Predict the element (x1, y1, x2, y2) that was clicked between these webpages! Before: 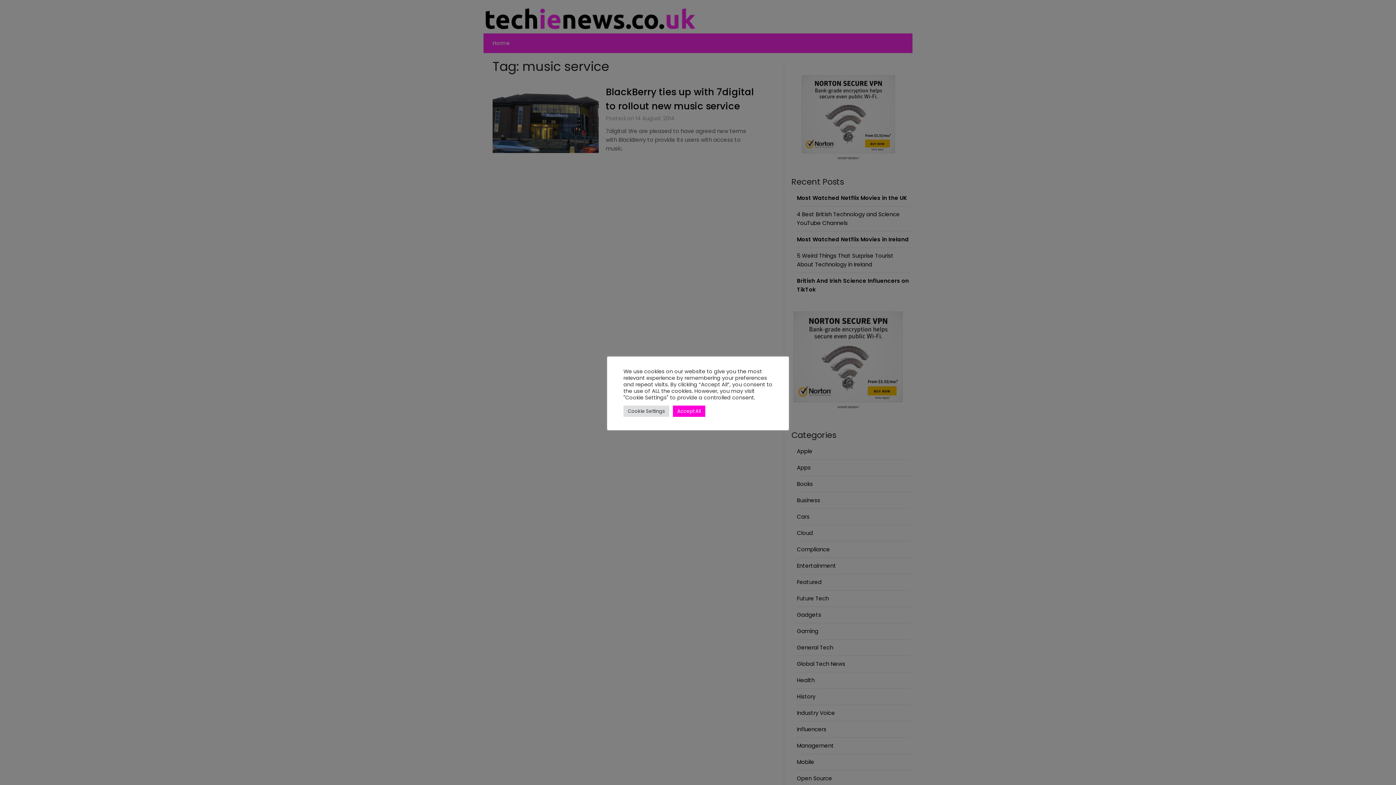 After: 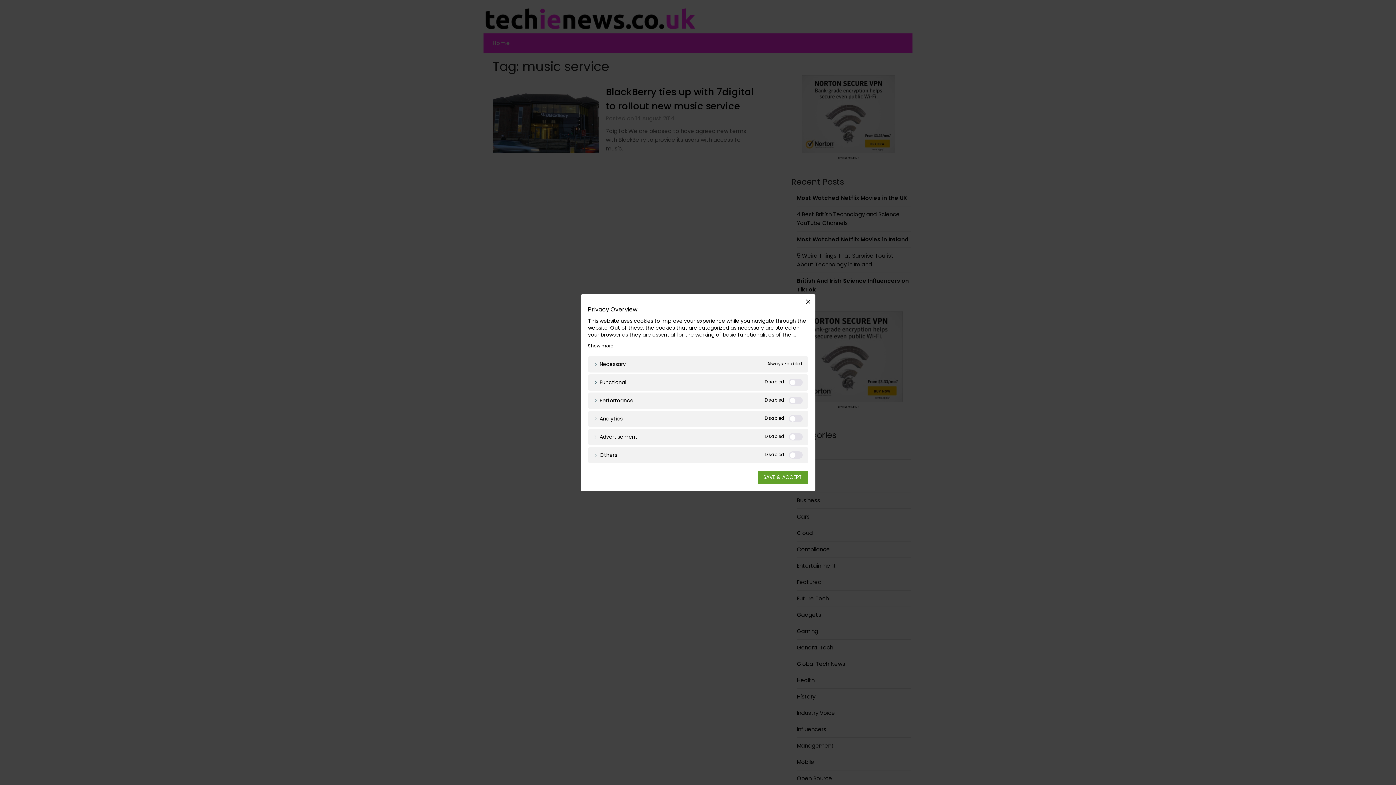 Action: label: Cookie Settings bbox: (623, 405, 669, 416)